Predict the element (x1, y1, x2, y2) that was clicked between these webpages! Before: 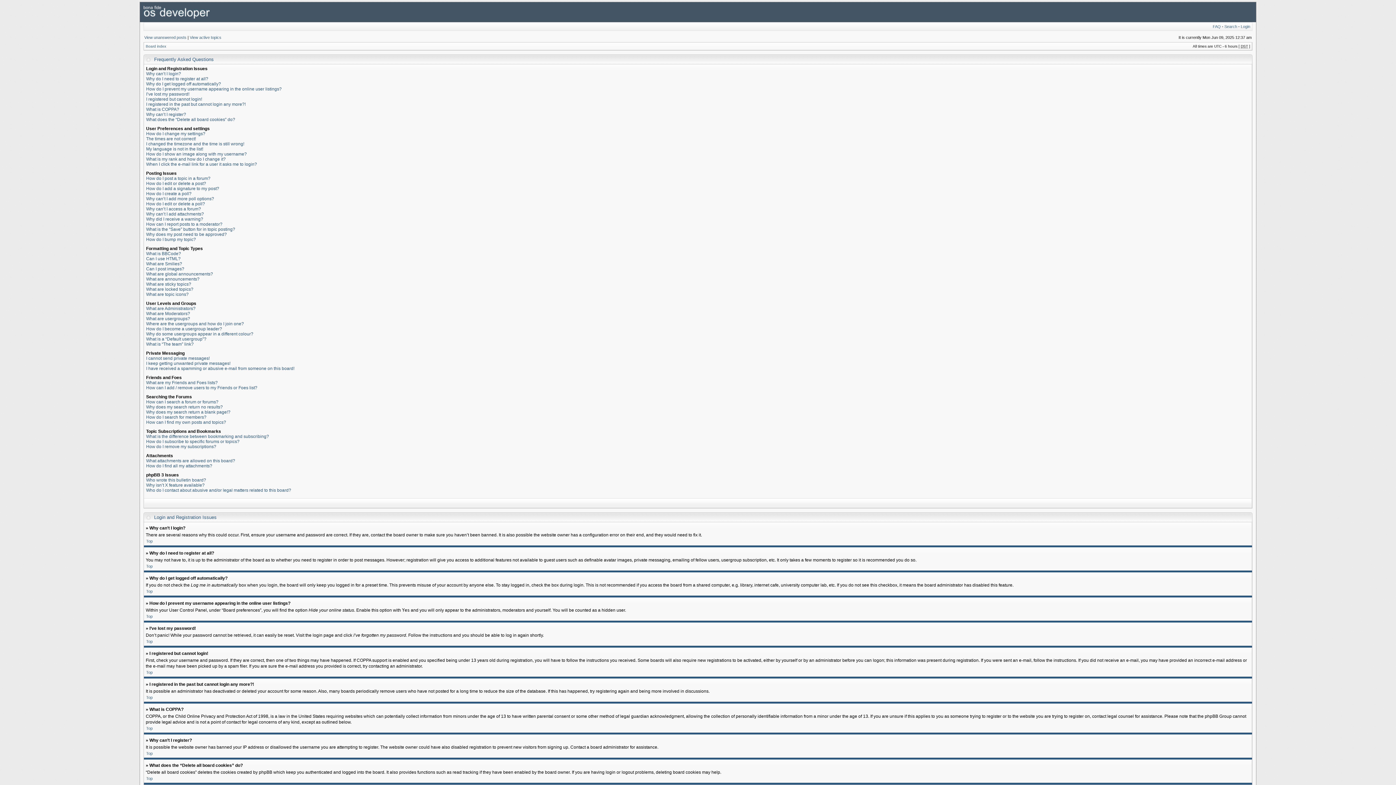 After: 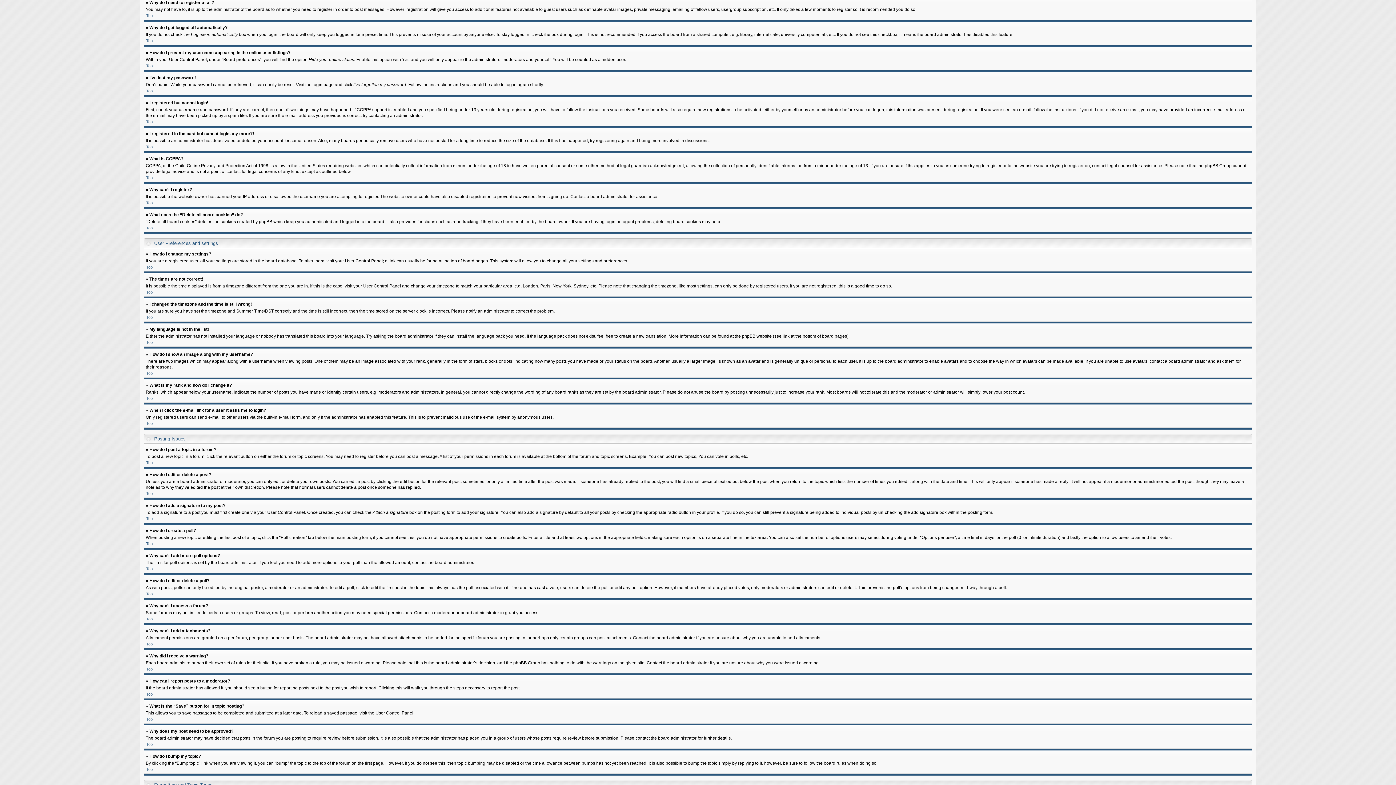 Action: bbox: (146, 76, 208, 81) label: Why do I need to register at all?